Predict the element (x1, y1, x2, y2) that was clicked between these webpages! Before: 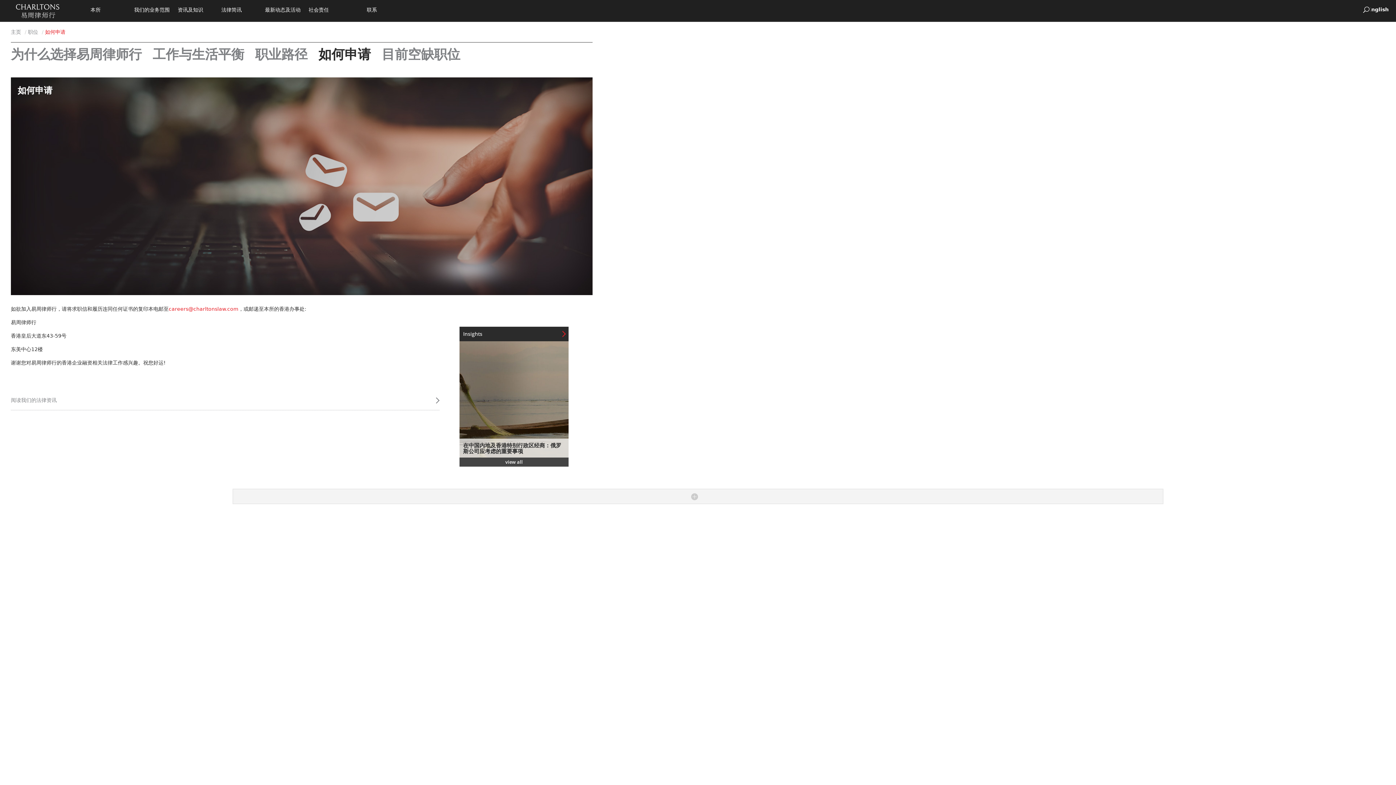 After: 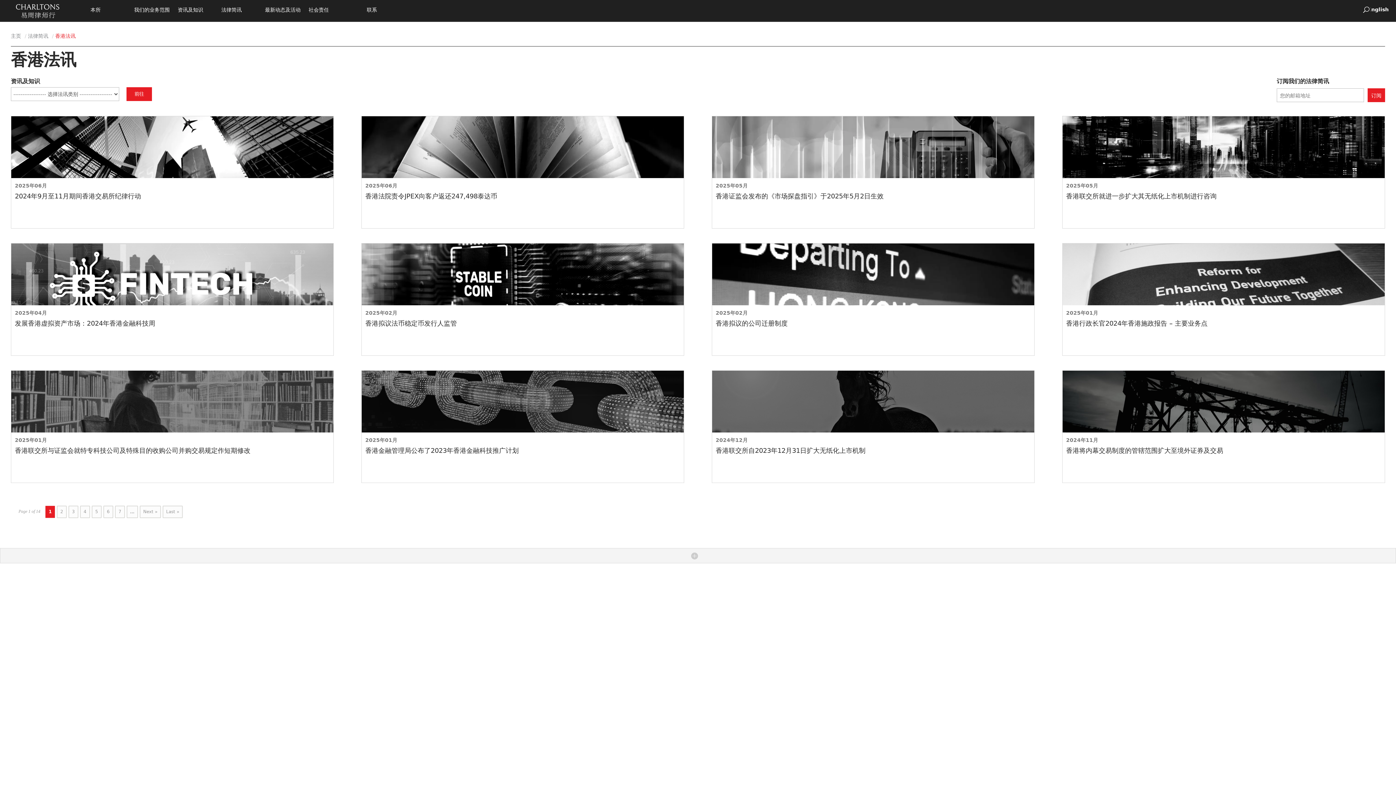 Action: bbox: (10, 390, 439, 410) label: 阅读我们的法律资讯